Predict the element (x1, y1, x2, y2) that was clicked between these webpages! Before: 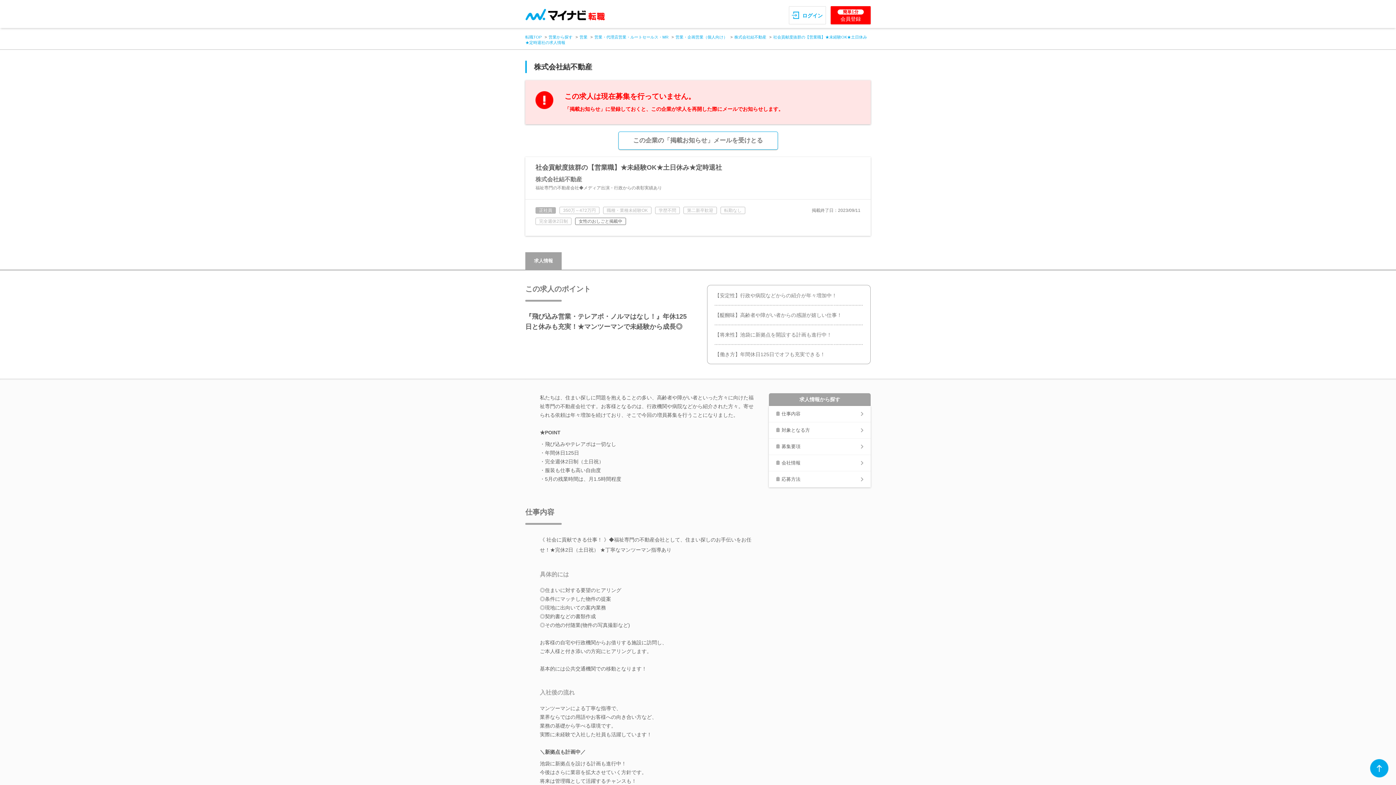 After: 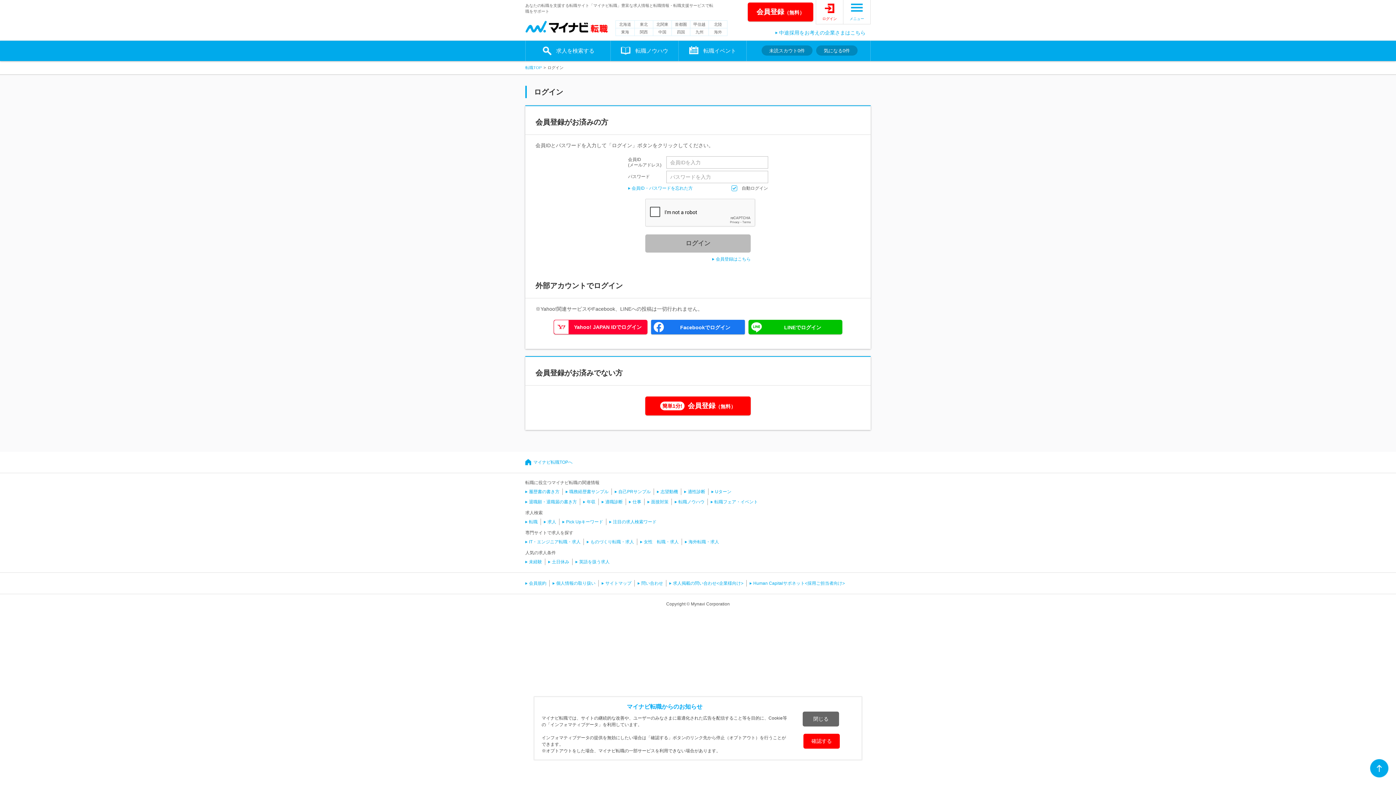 Action: label: ログイン bbox: (789, 6, 826, 24)